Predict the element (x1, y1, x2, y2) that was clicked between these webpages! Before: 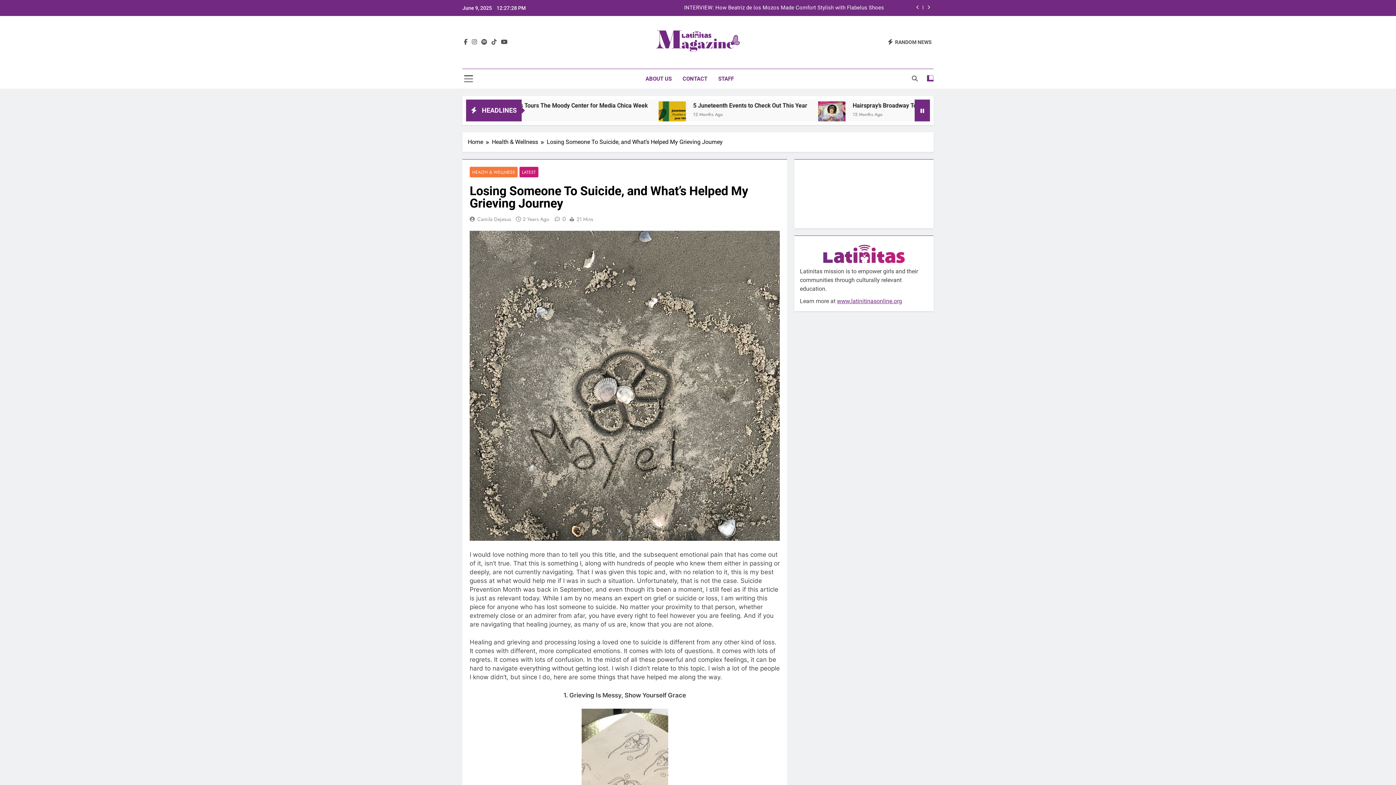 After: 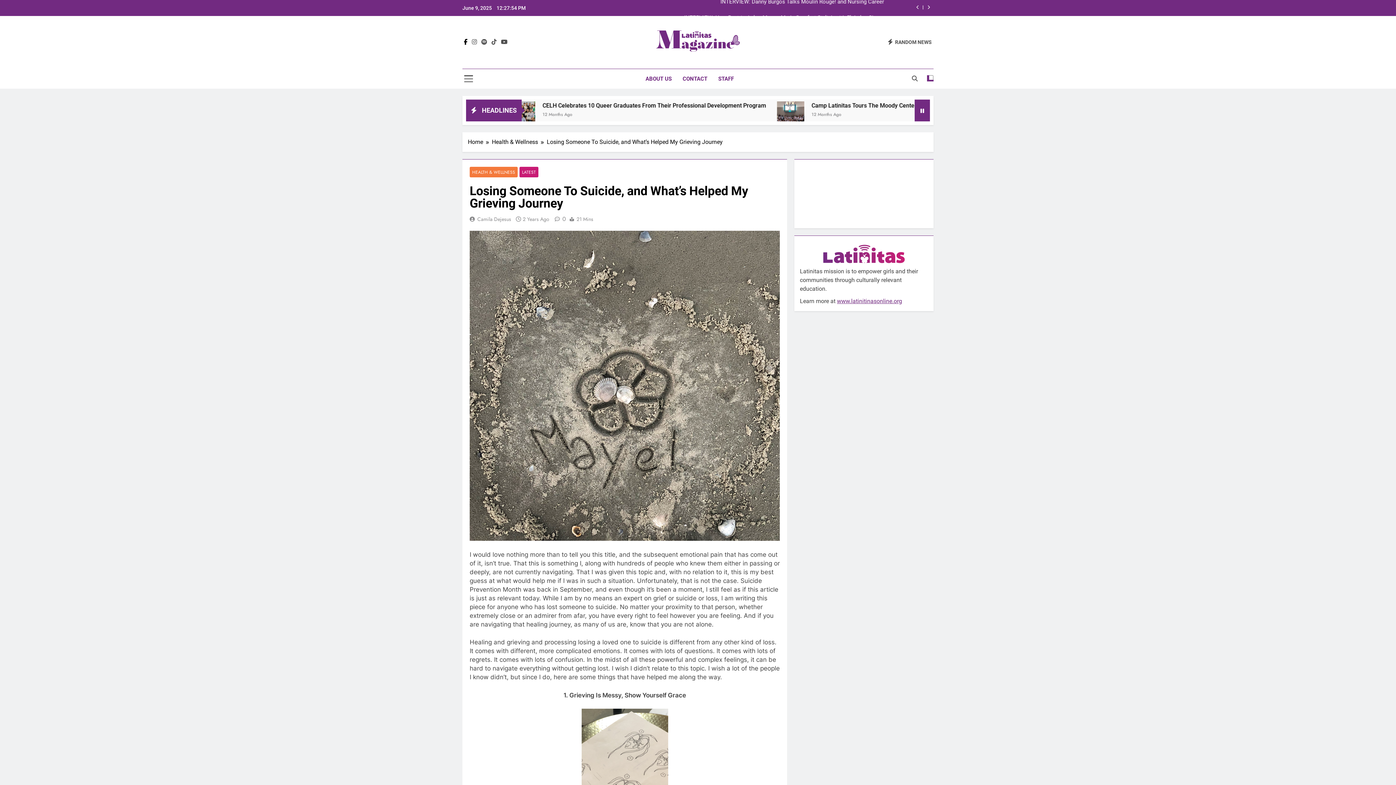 Action: bbox: (462, 38, 469, 45)